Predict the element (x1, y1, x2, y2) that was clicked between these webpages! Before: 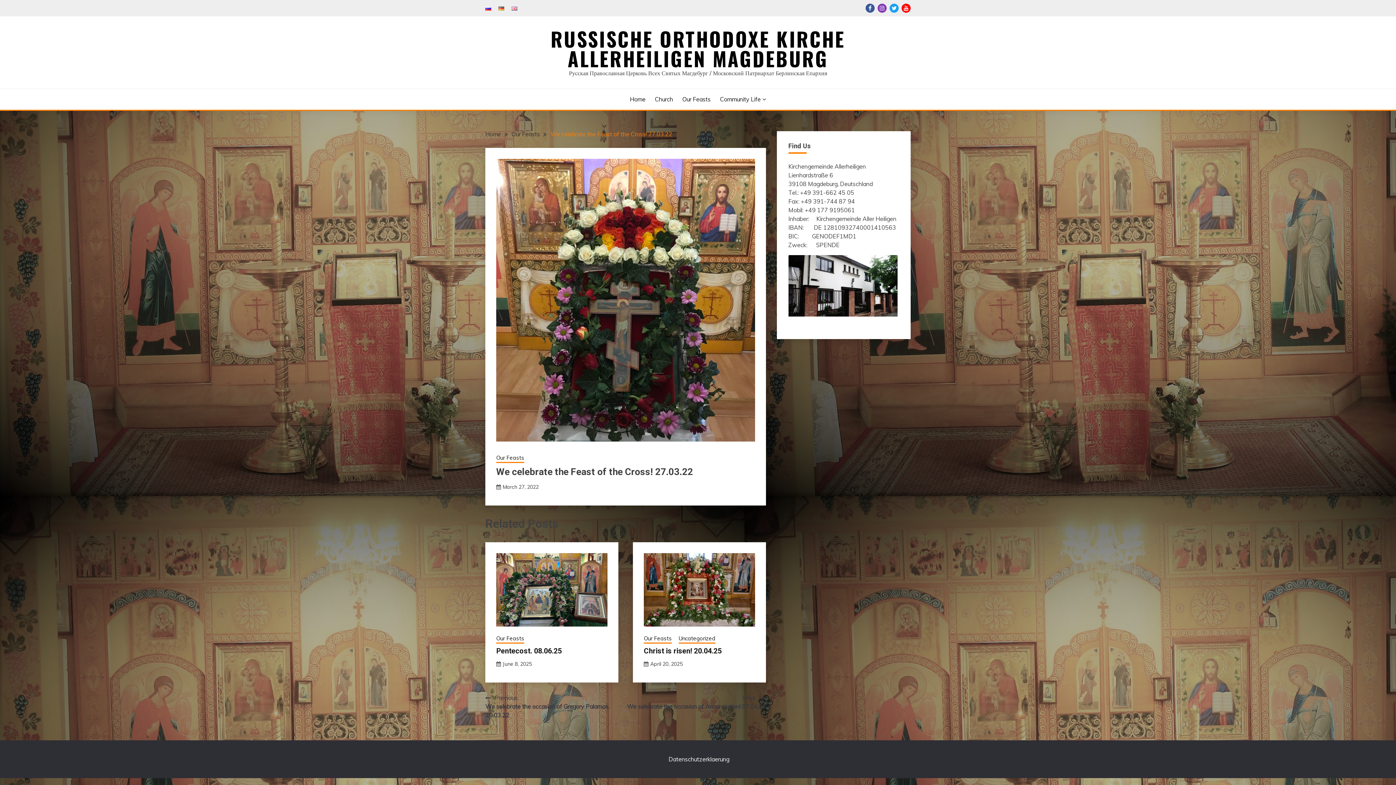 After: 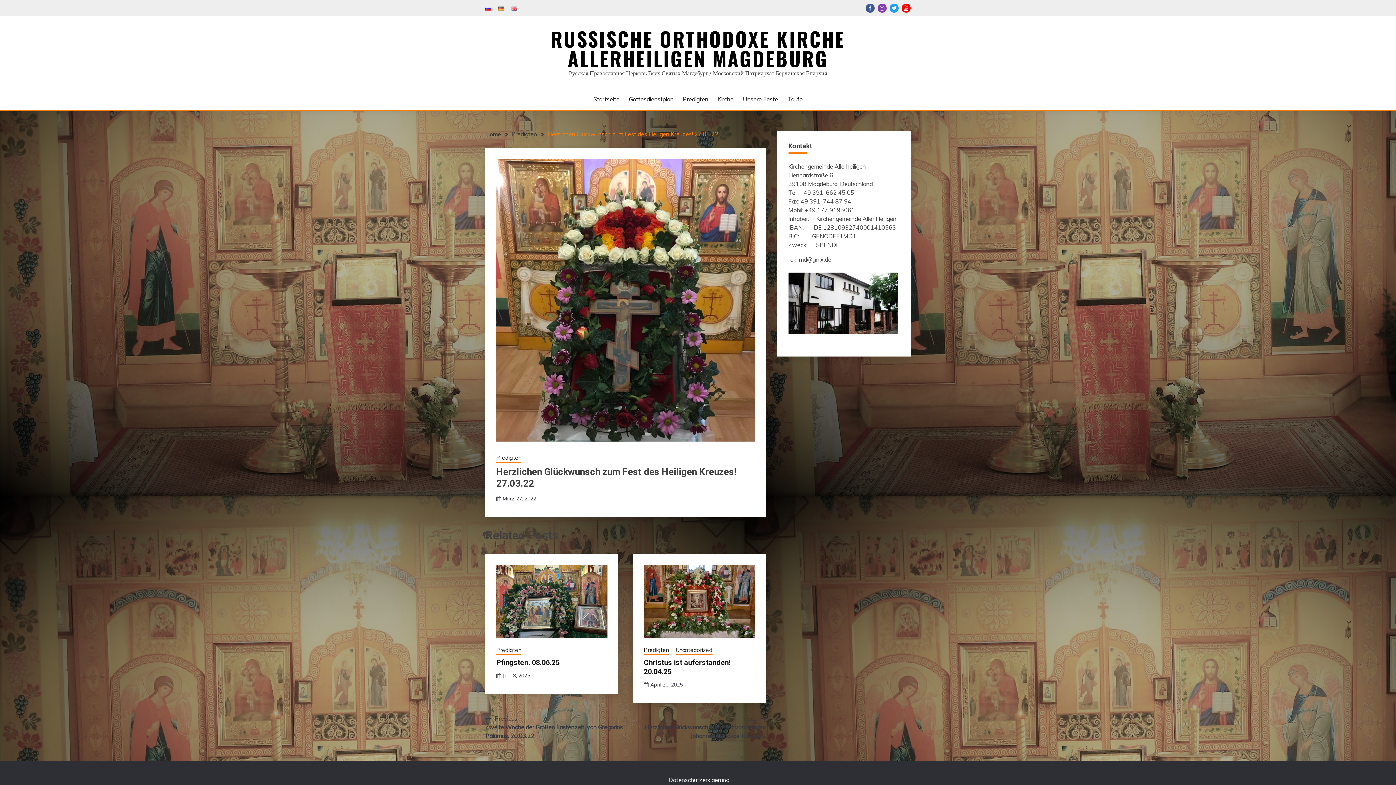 Action: bbox: (498, 4, 504, 11)